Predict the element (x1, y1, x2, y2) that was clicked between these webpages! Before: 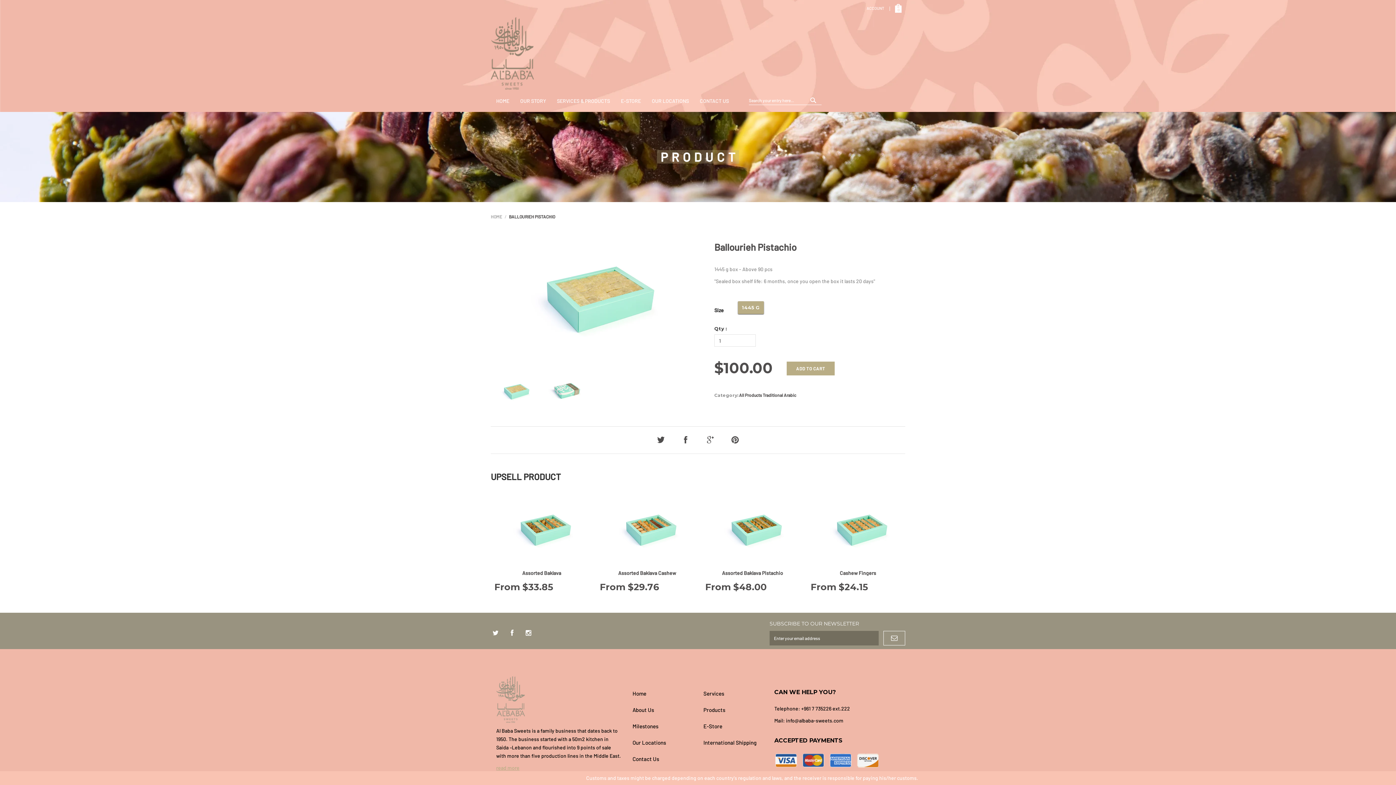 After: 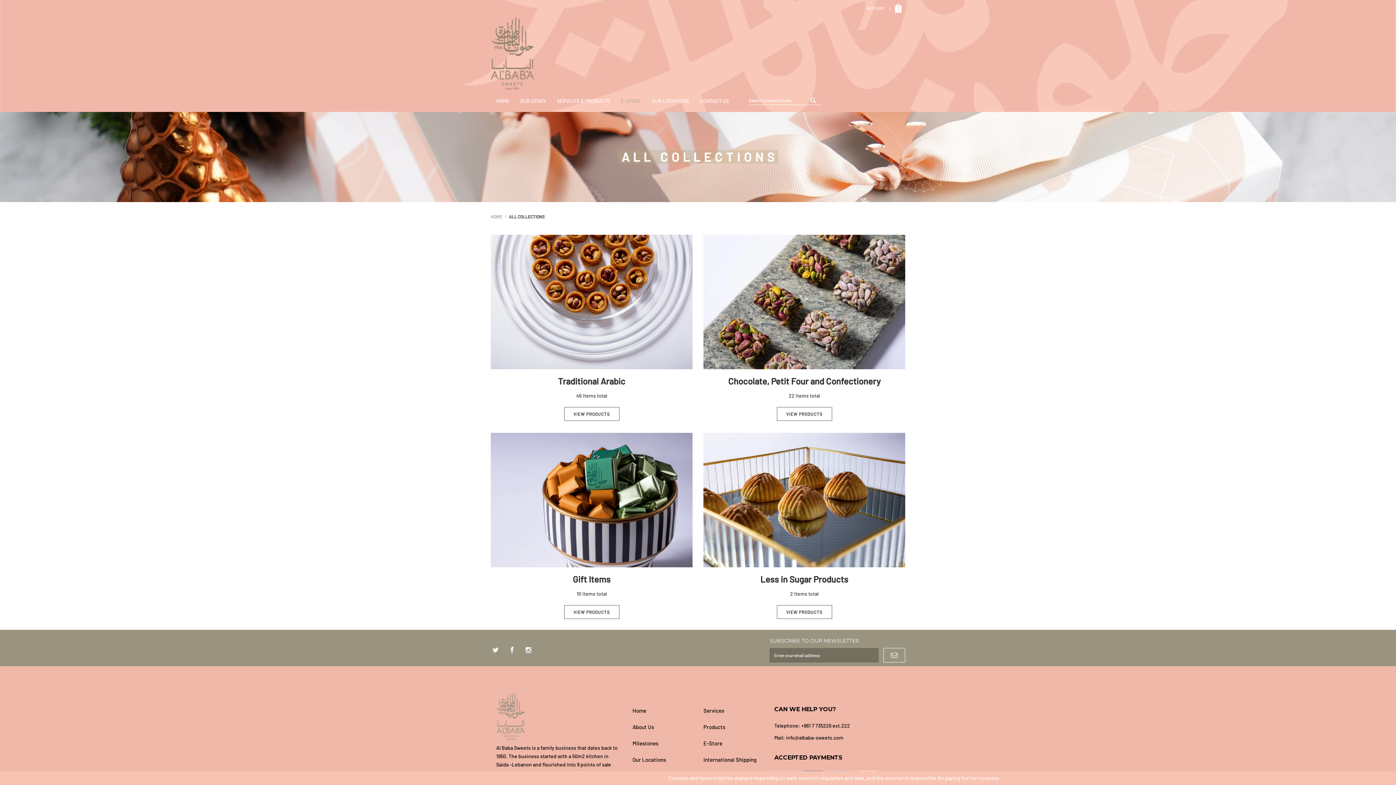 Action: label: E-STORE bbox: (615, 92, 646, 110)